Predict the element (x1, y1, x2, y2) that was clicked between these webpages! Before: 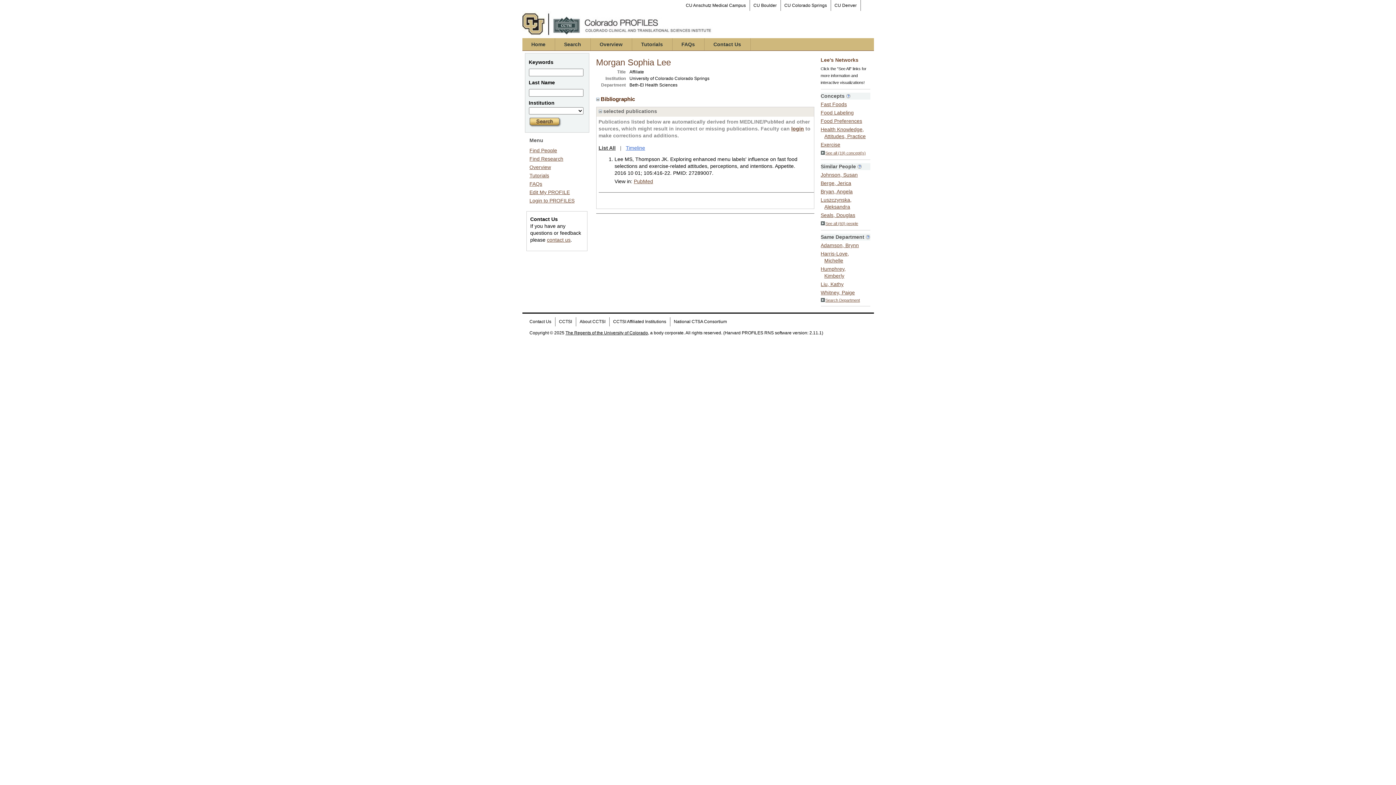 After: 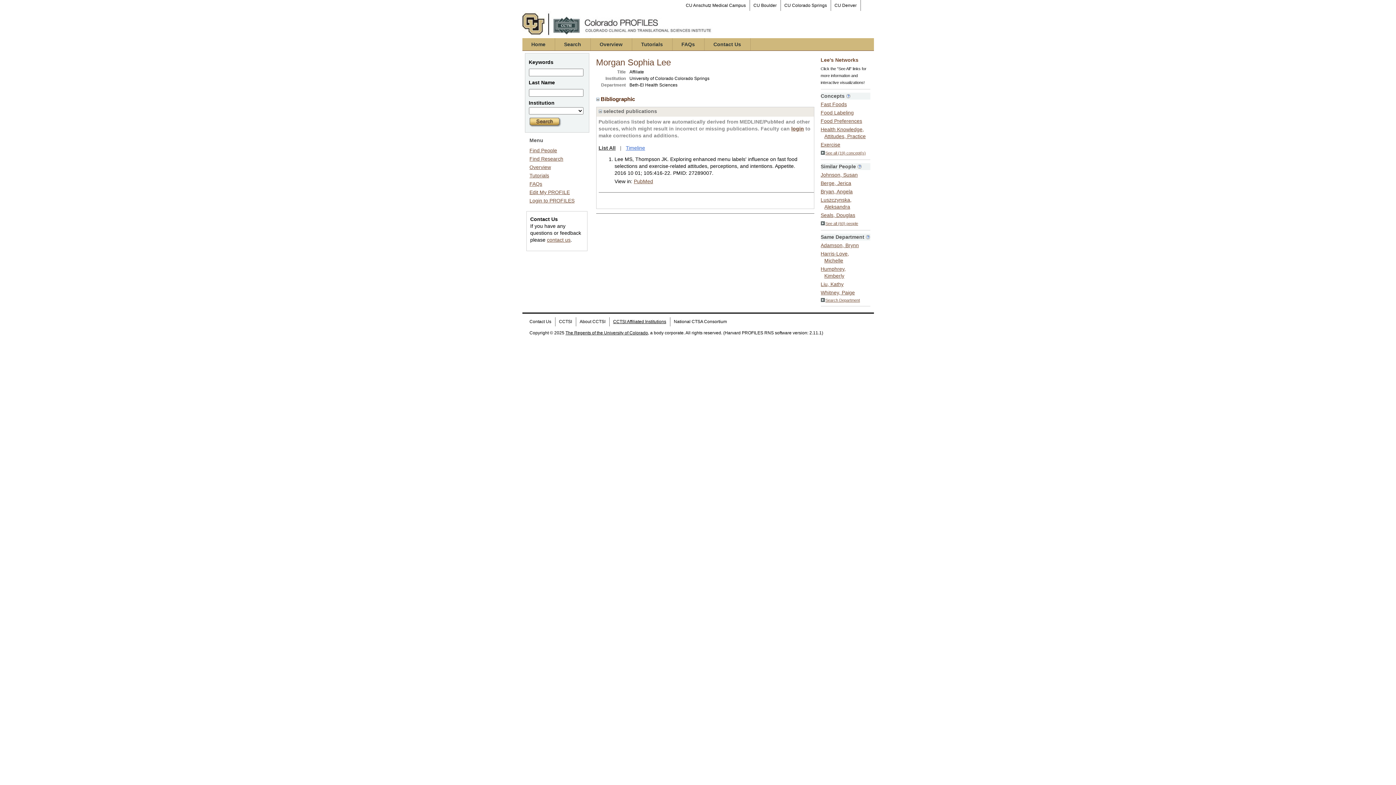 Action: label: CCTSI Affiliated Institutions bbox: (609, 317, 670, 326)